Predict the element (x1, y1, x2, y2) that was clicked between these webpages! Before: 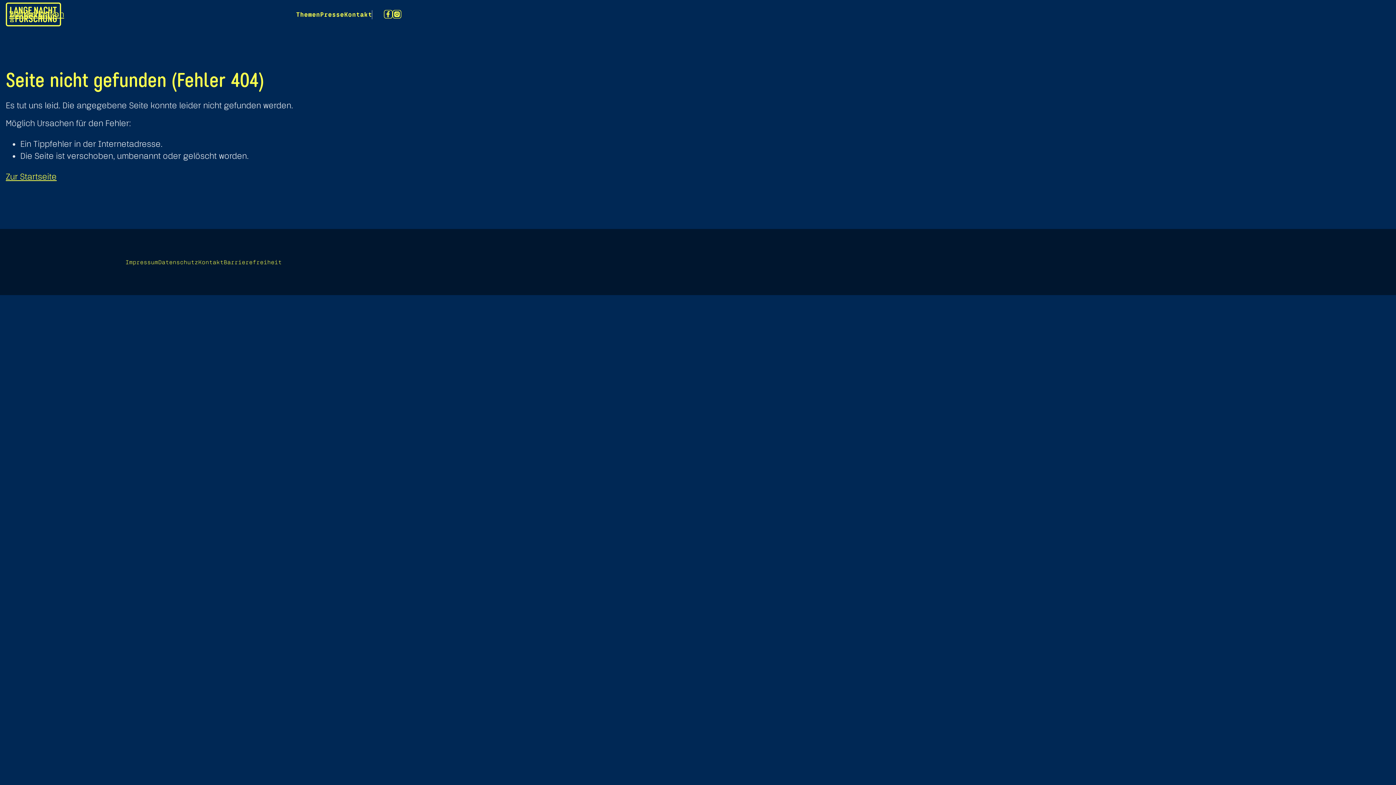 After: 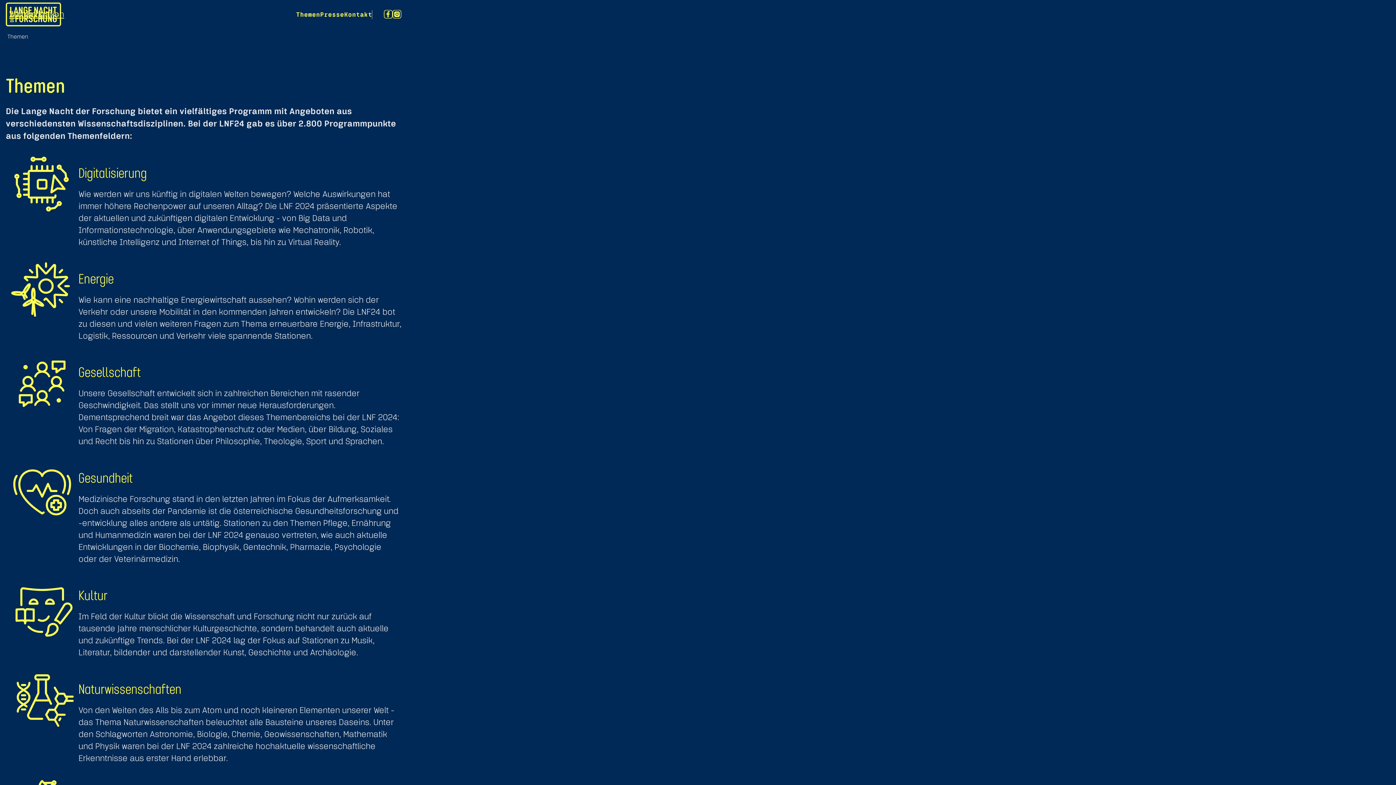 Action: bbox: (296, 10, 320, 18) label: Themen